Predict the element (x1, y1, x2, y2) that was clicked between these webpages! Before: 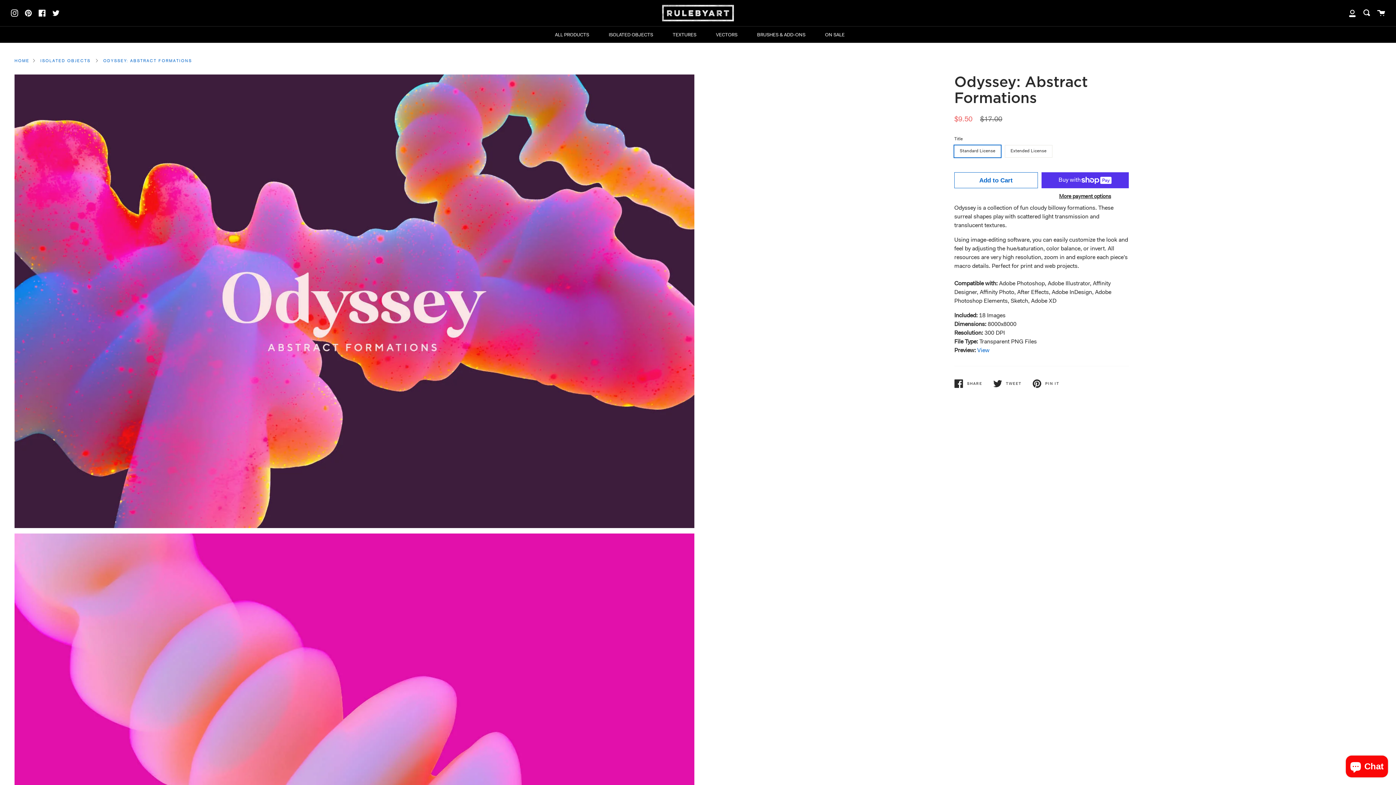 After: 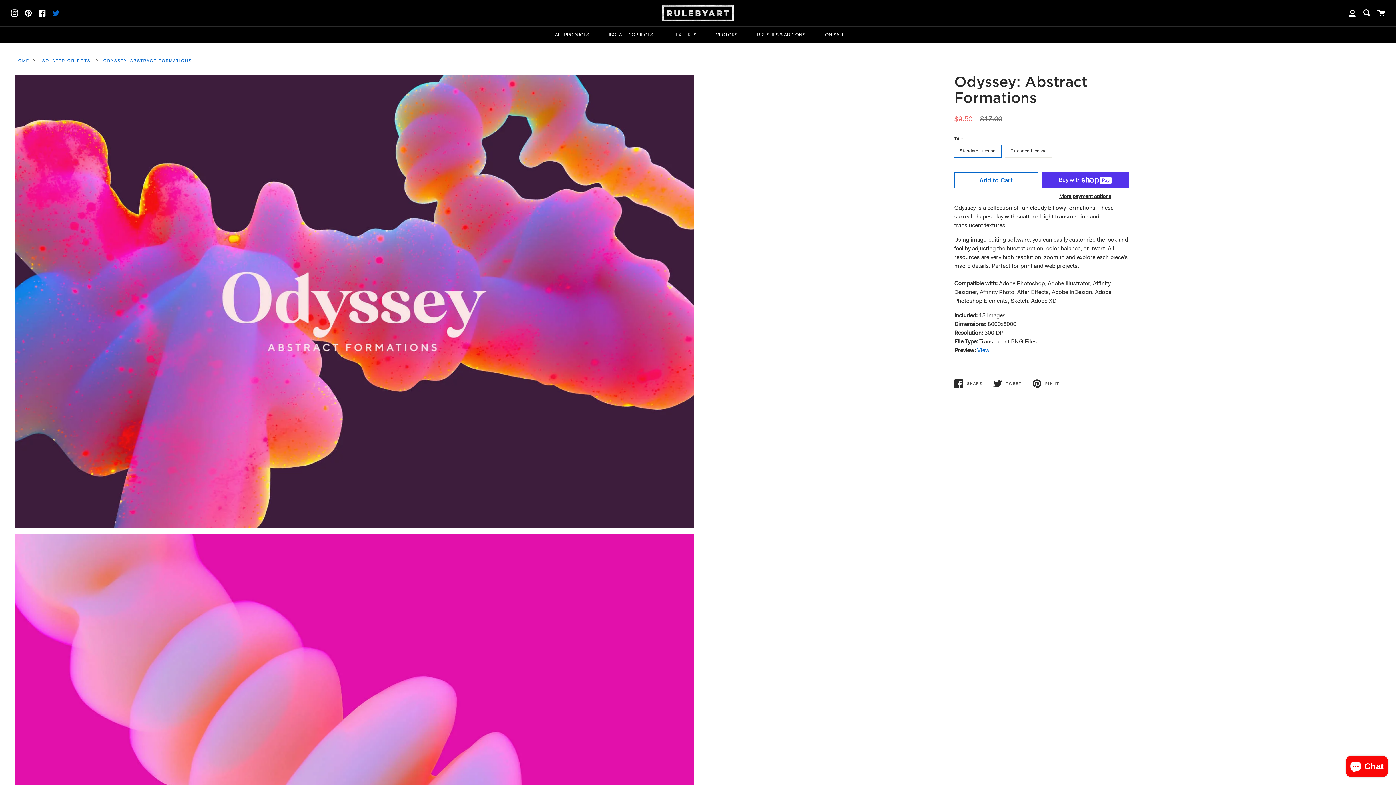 Action: bbox: (52, 9, 59, 16) label: Twitter